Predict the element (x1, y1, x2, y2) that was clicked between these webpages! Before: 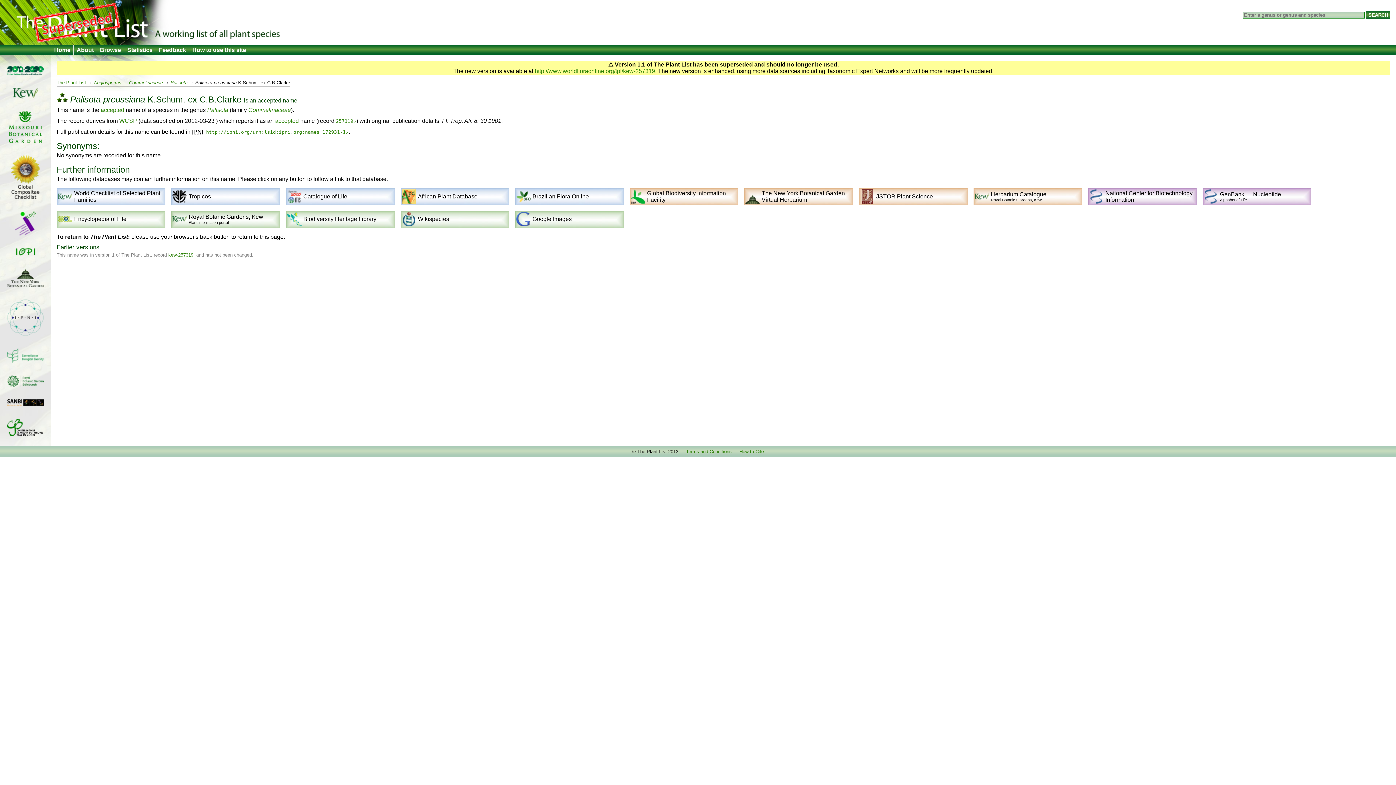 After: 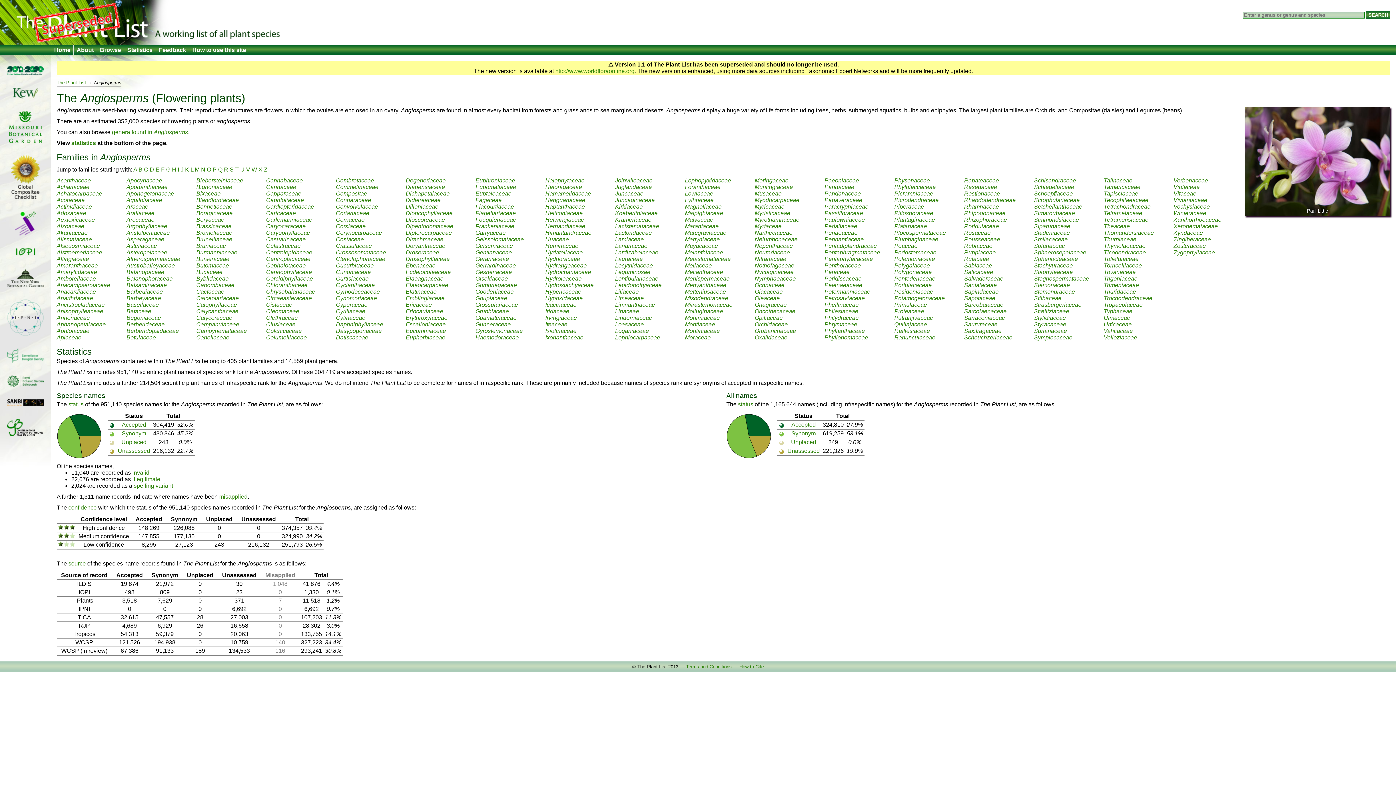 Action: bbox: (93, 79, 121, 85) label: Angiosperms